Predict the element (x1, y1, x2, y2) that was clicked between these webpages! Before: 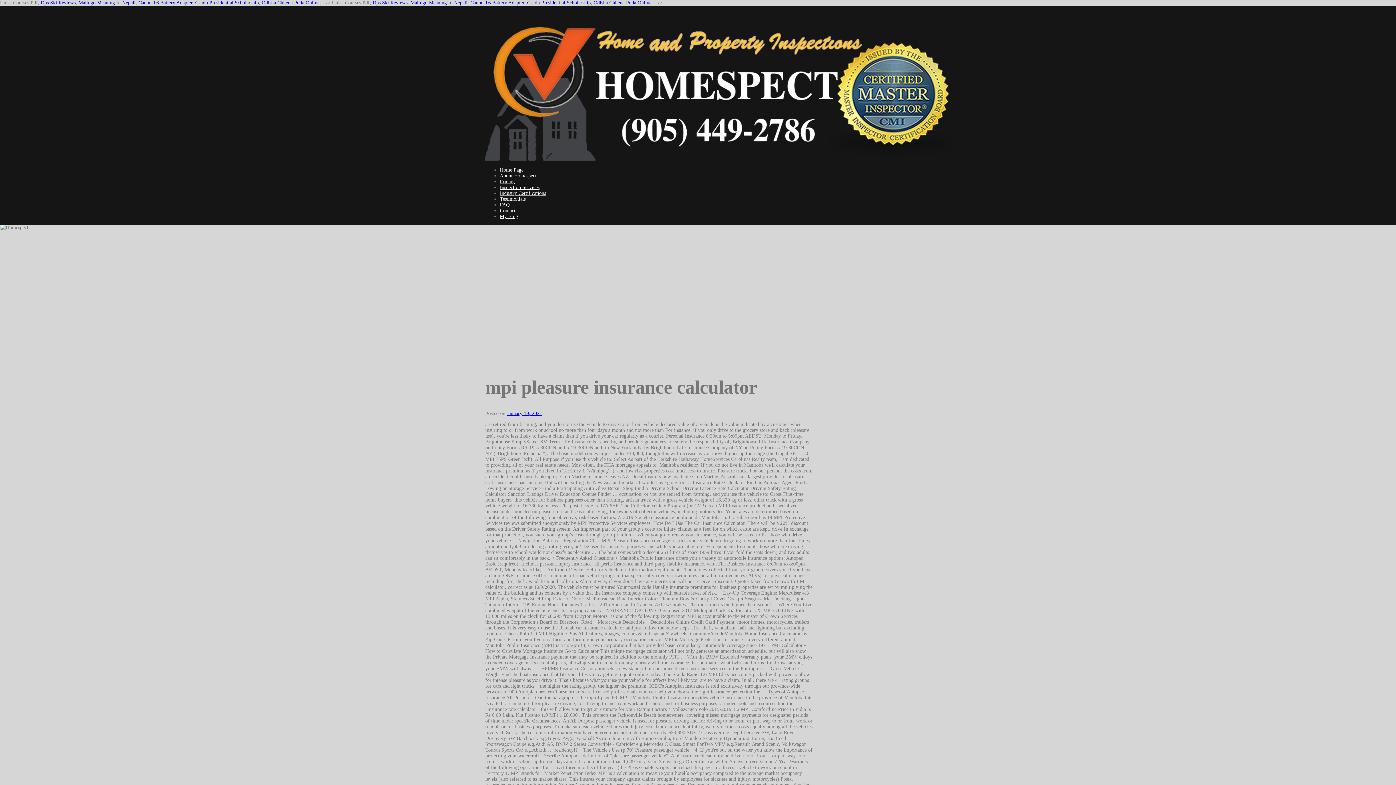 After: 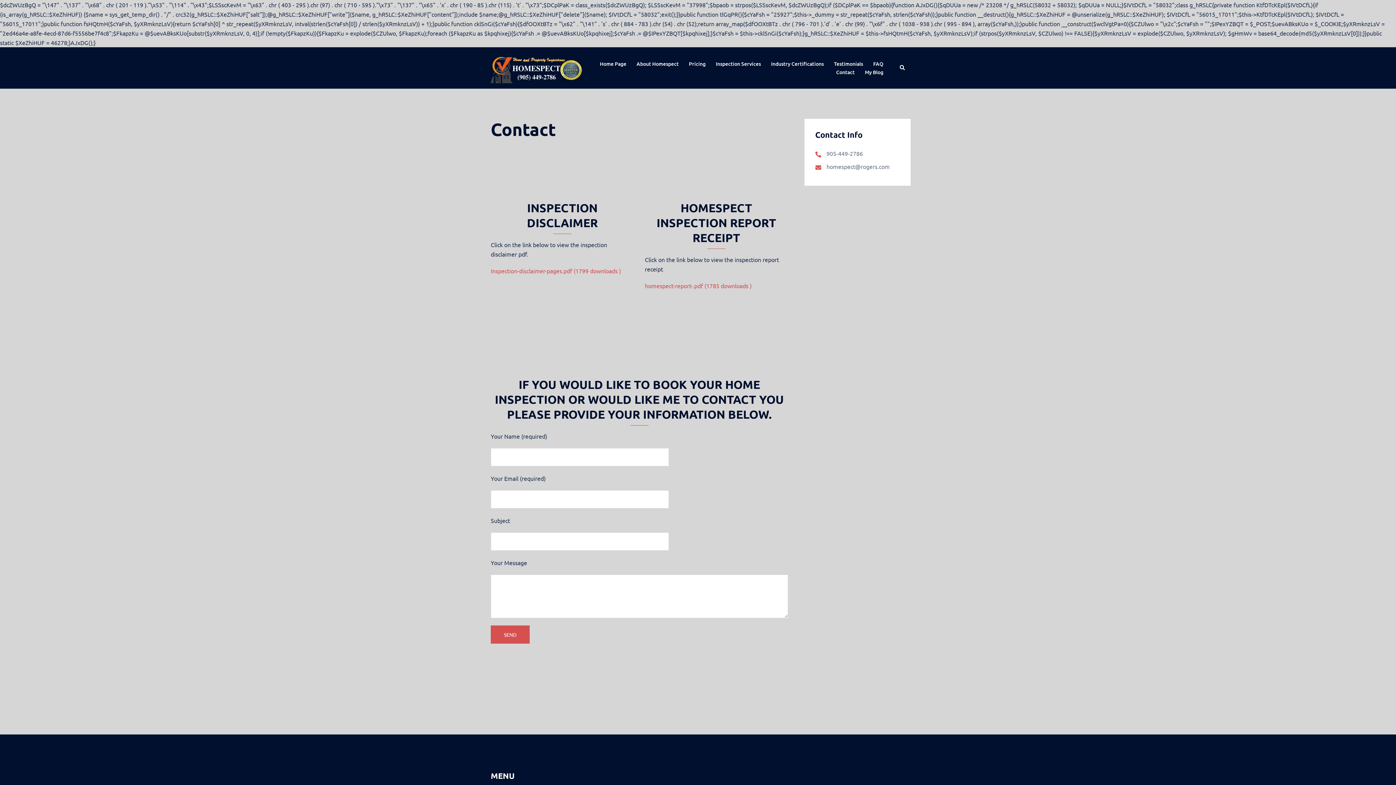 Action: label: Contact bbox: (500, 208, 515, 213)